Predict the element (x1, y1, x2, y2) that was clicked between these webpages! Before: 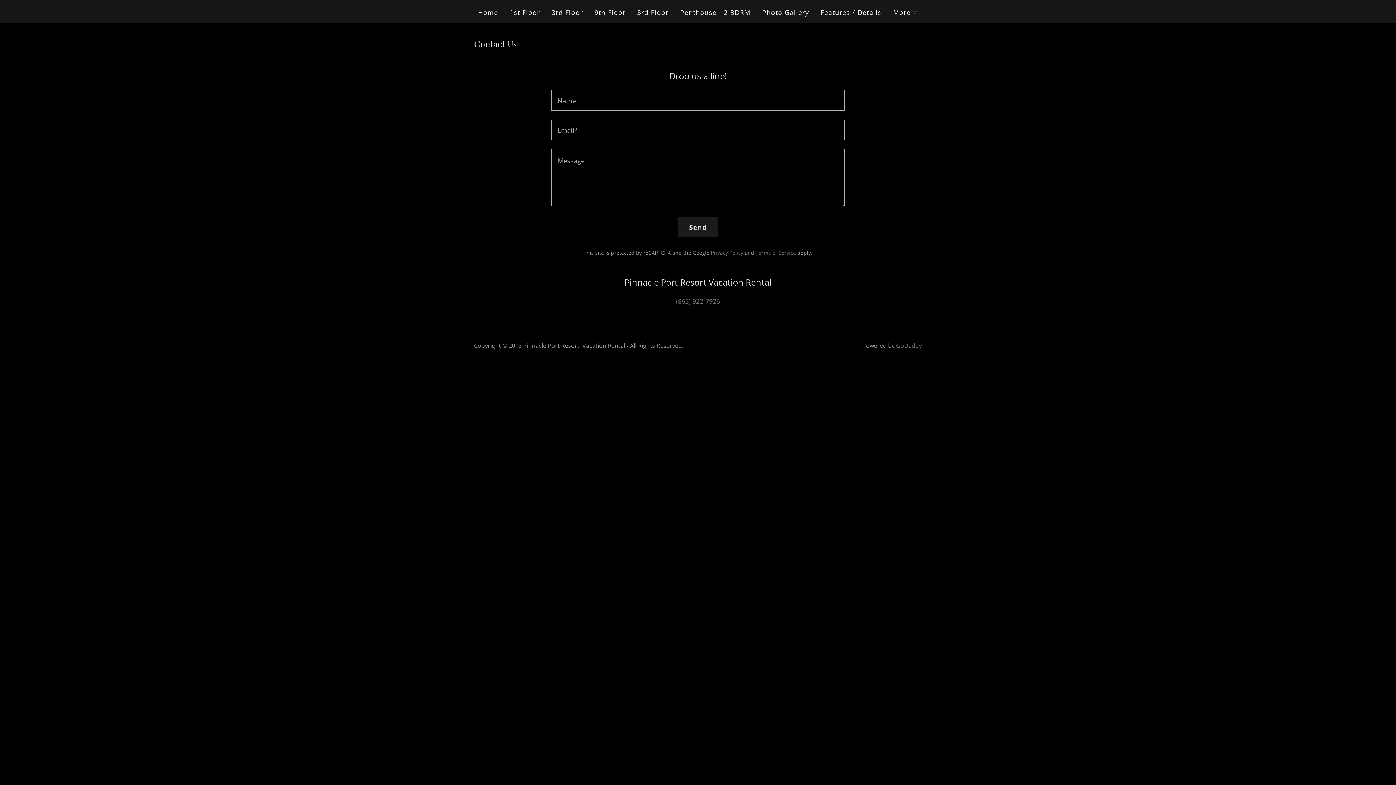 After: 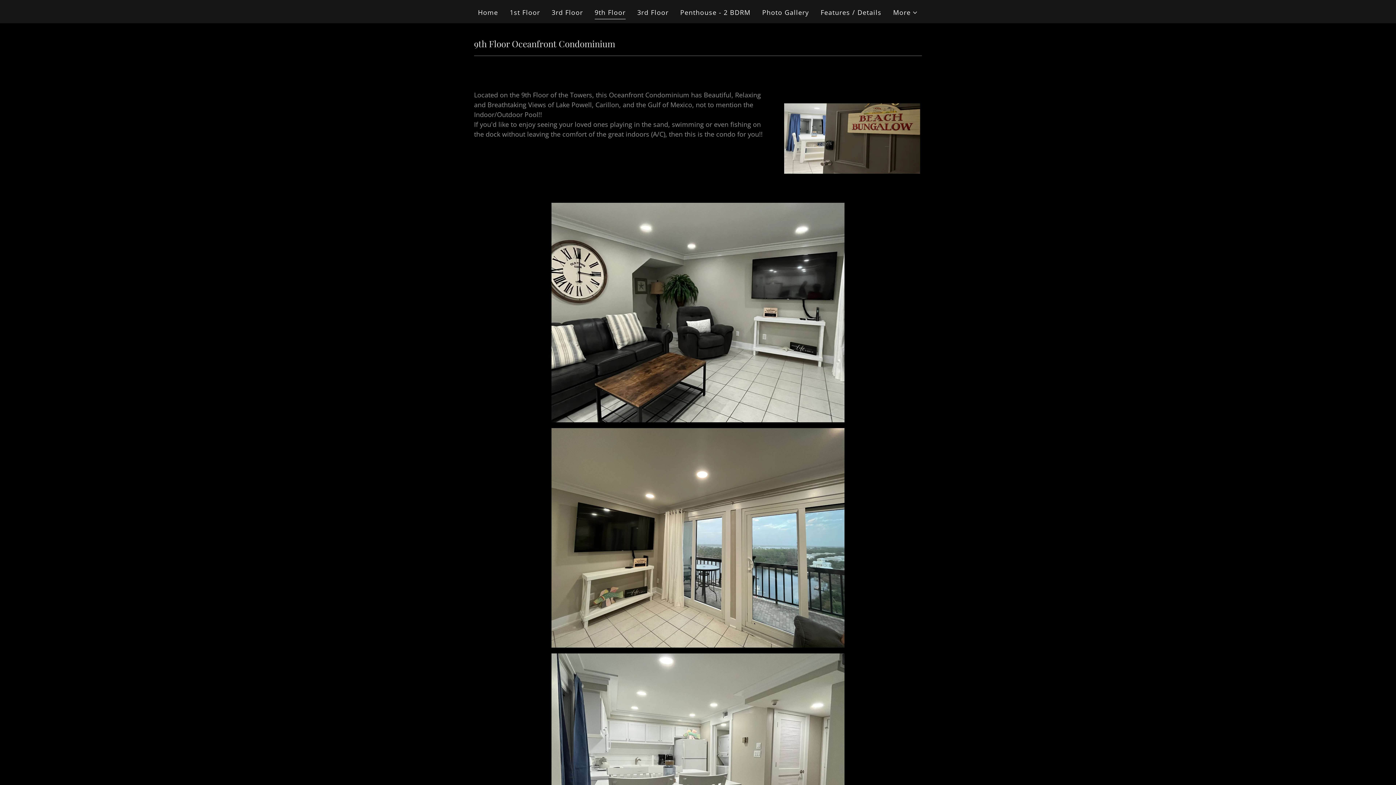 Action: bbox: (592, 5, 627, 19) label: 9th Floor